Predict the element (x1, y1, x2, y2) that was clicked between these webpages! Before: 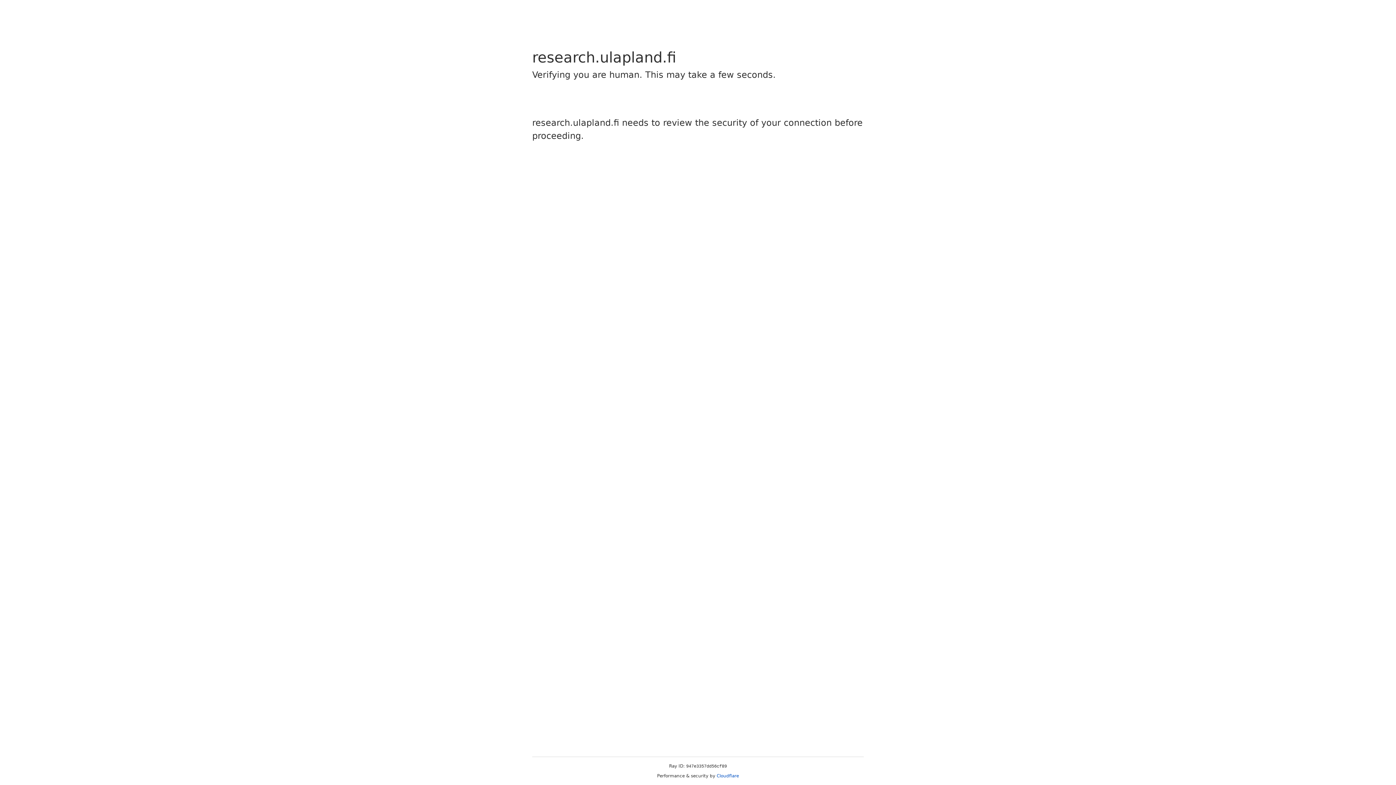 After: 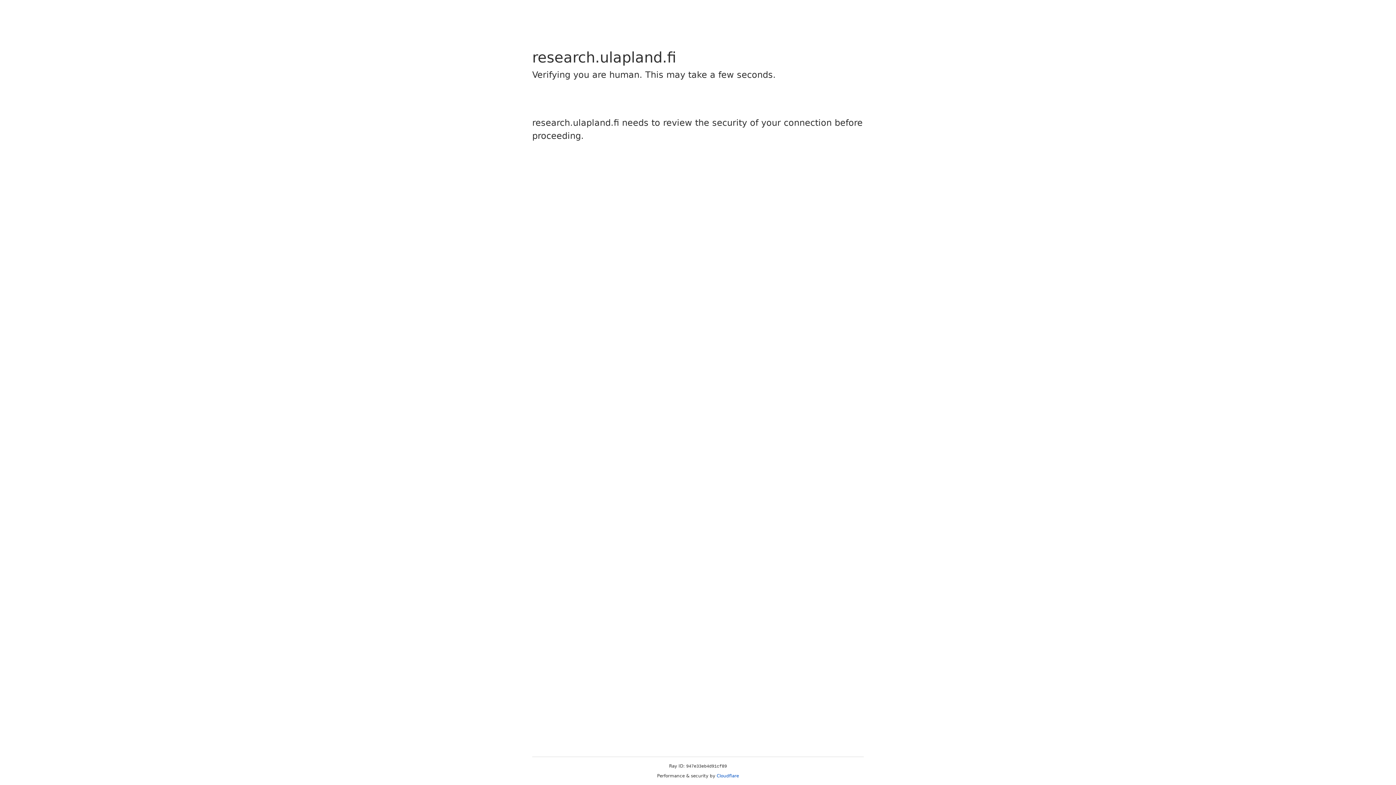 Action: bbox: (716, 773, 739, 778) label: Cloudflare